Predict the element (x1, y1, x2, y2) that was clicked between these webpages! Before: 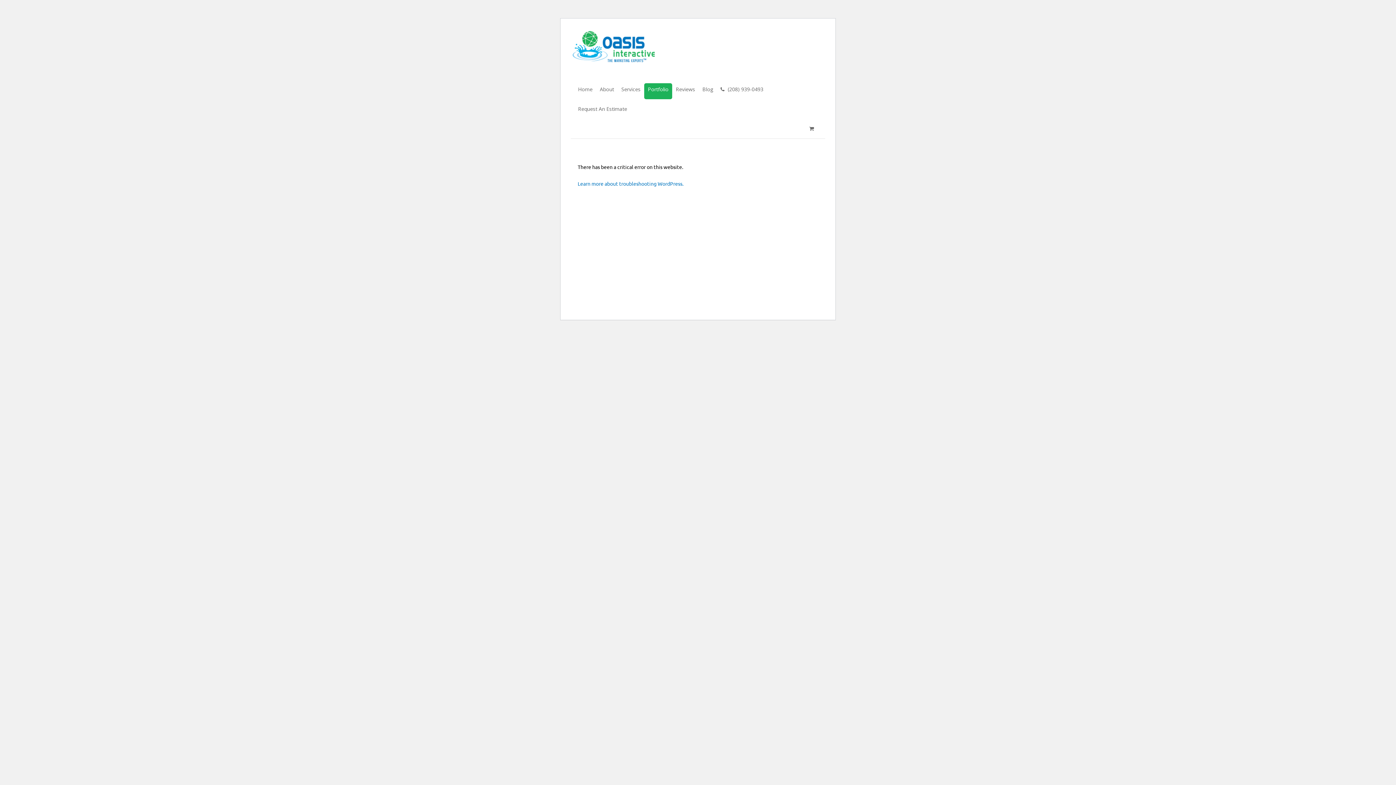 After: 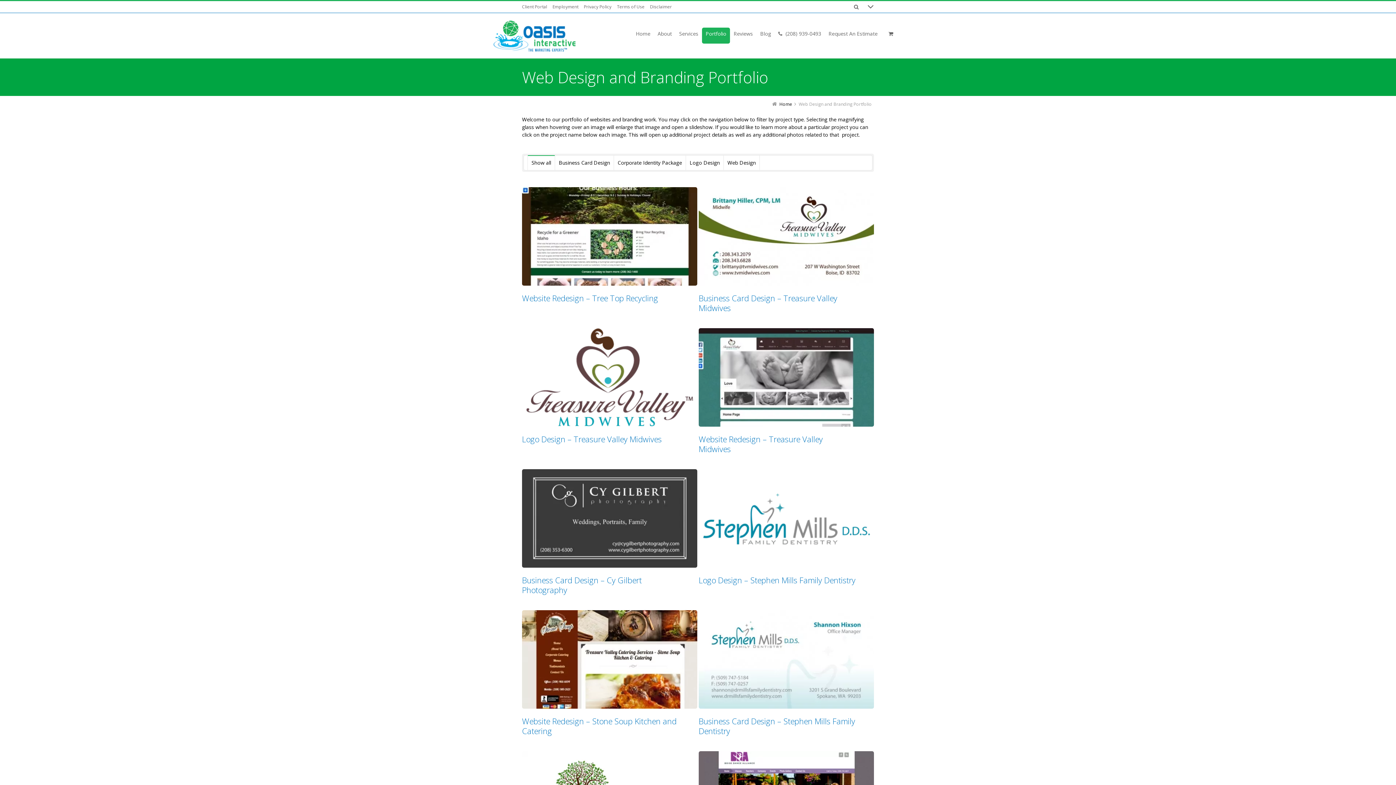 Action: bbox: (644, 83, 672, 99) label: Portfolio